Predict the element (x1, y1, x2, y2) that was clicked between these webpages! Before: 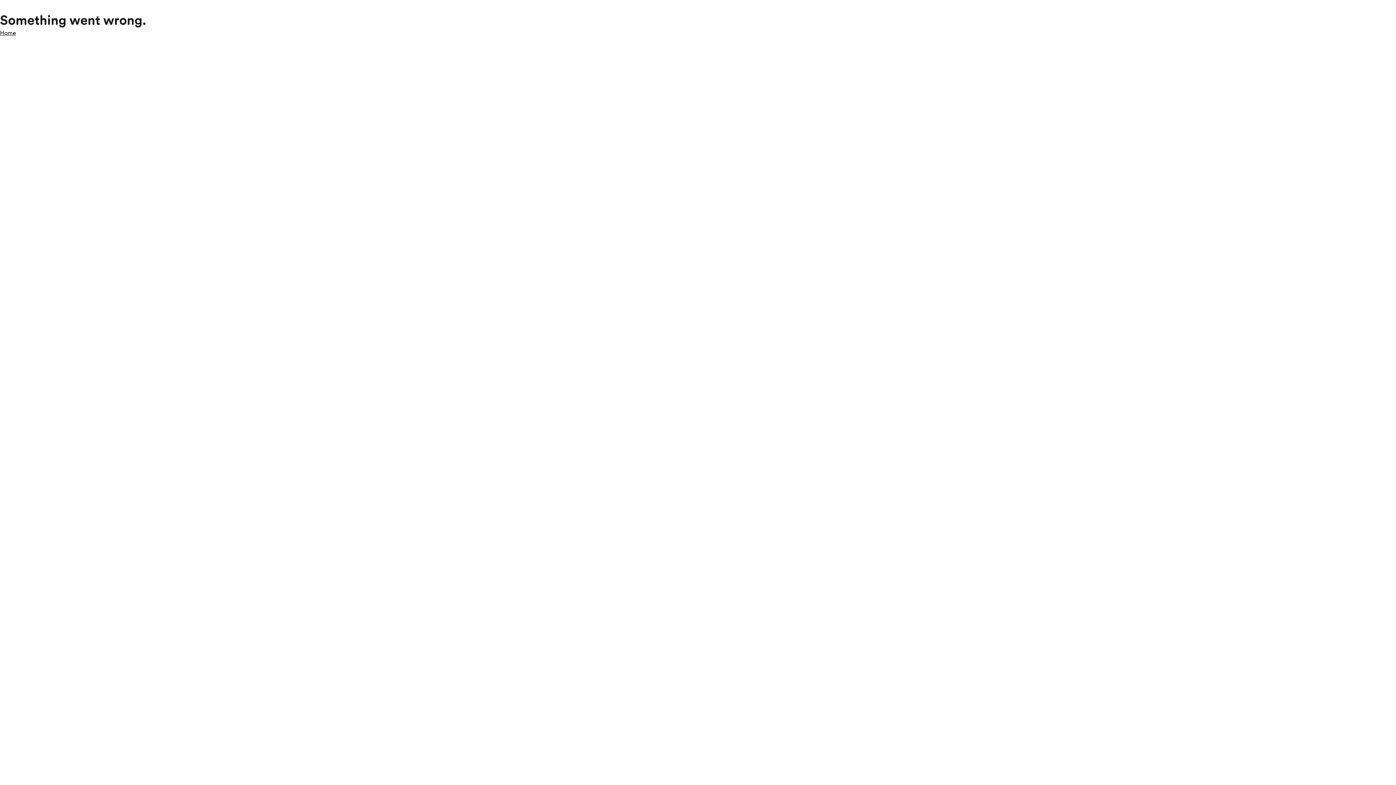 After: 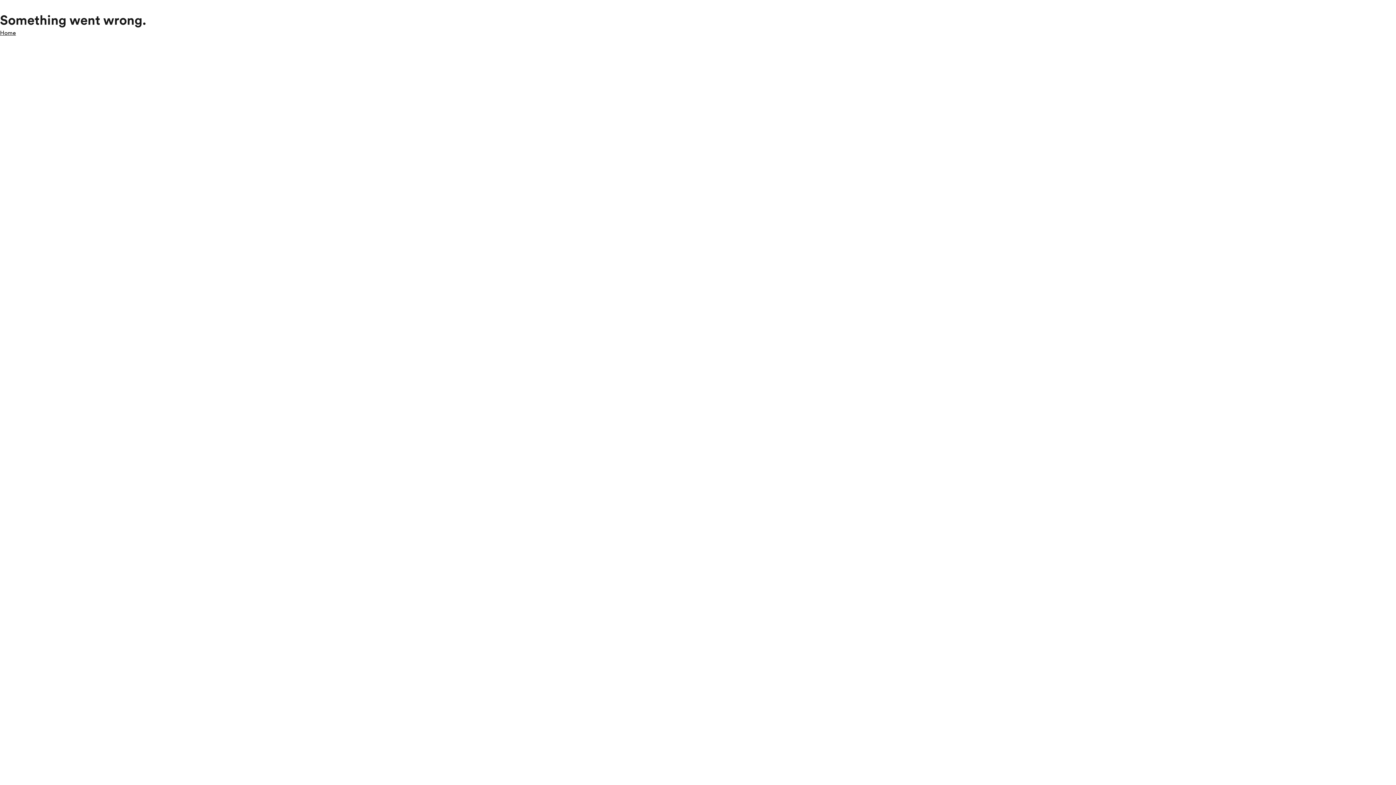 Action: bbox: (0, 28, 16, 37) label: Home